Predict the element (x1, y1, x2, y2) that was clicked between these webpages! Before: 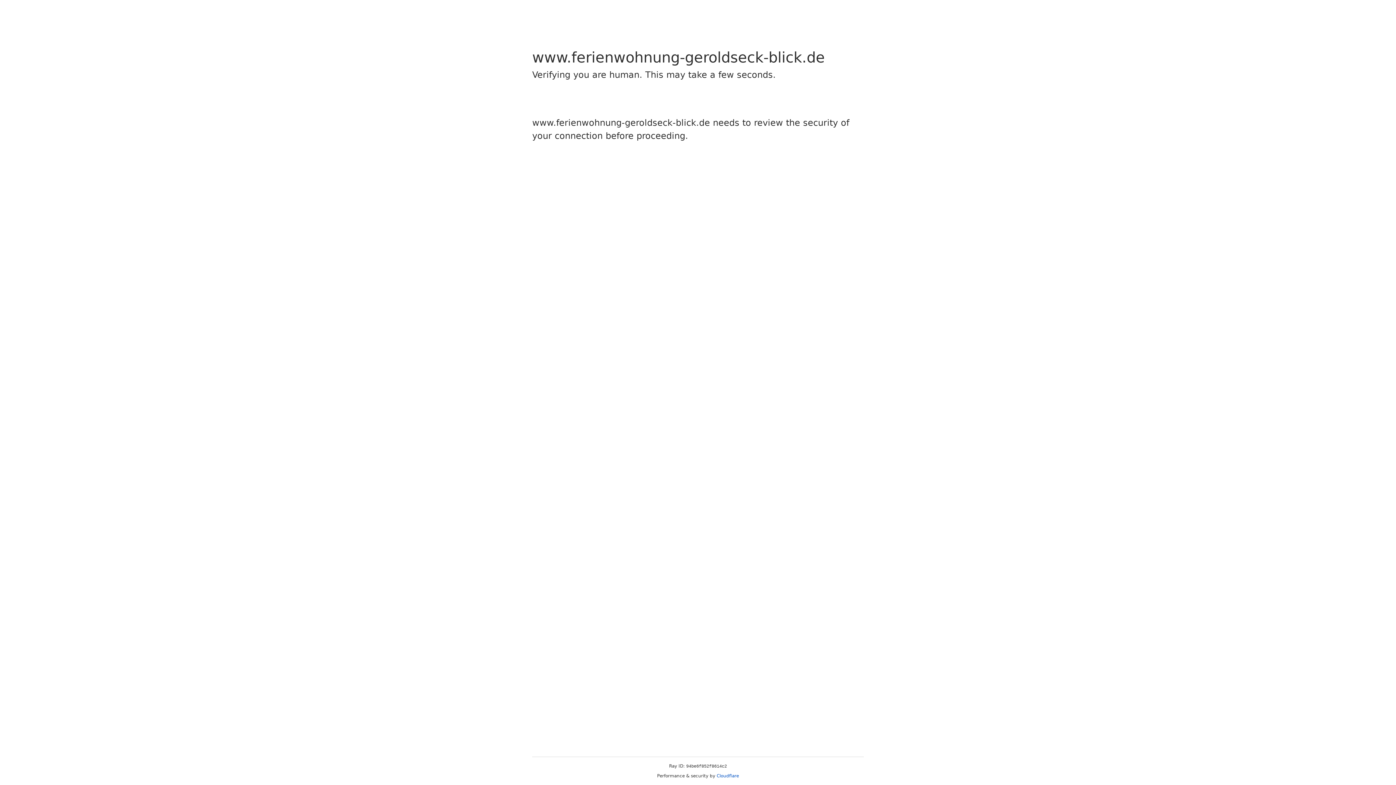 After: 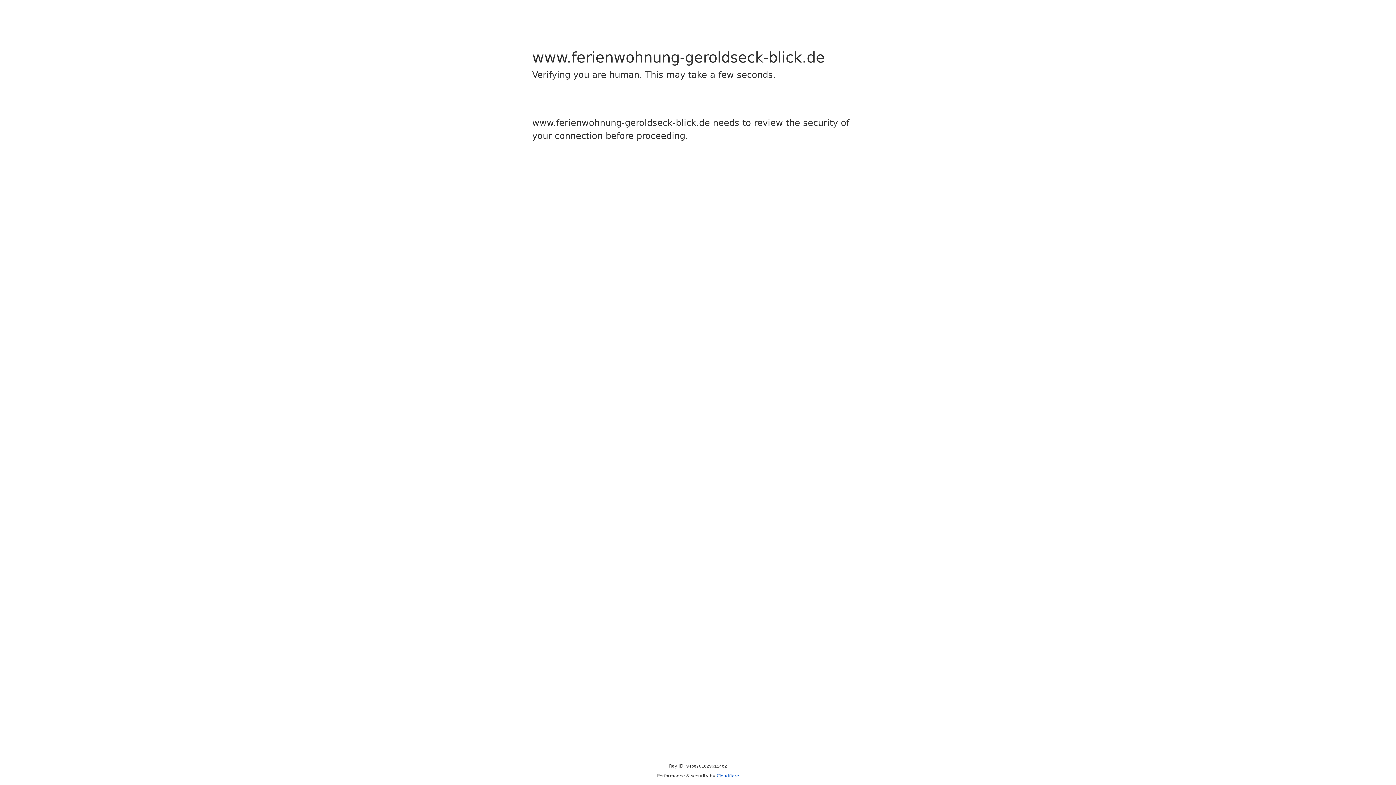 Action: label: Cloudflare bbox: (716, 773, 739, 778)